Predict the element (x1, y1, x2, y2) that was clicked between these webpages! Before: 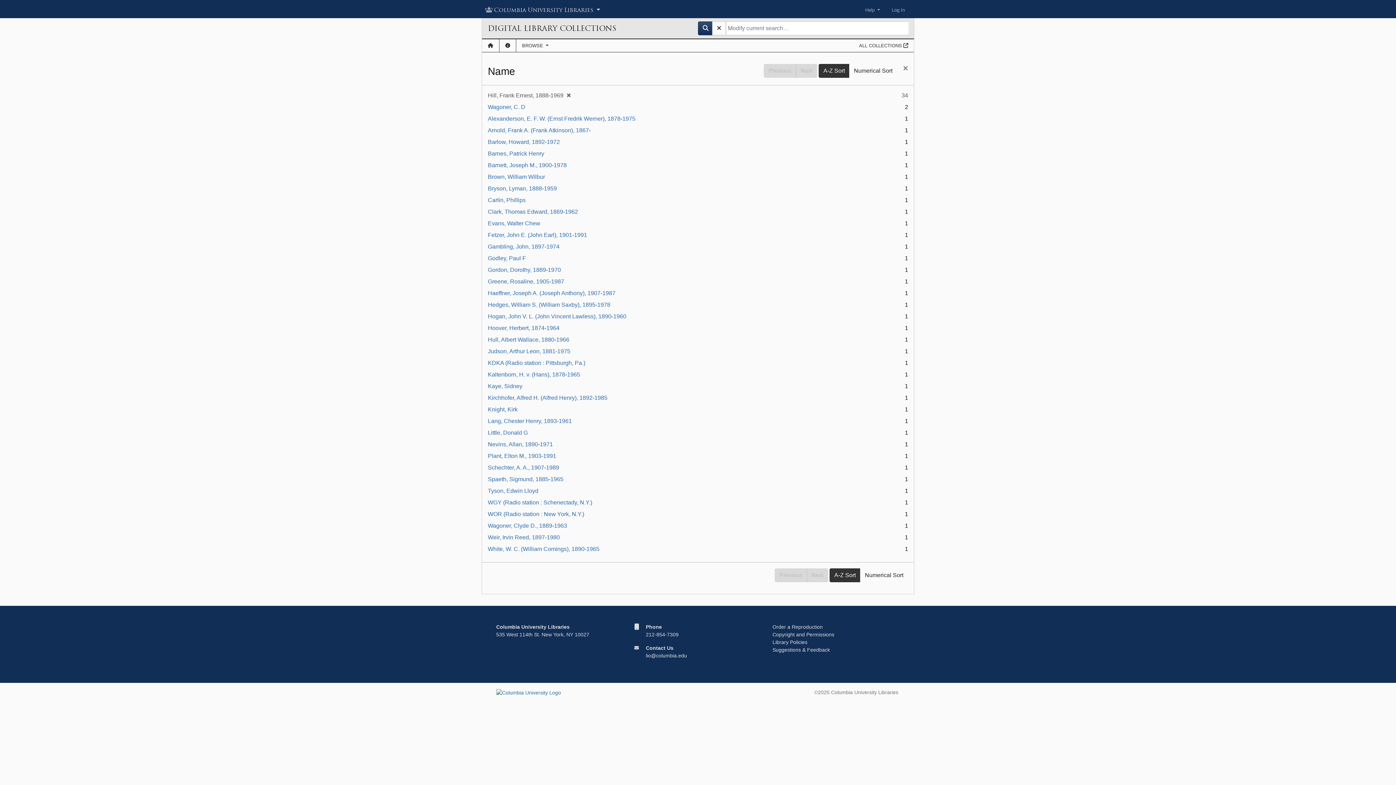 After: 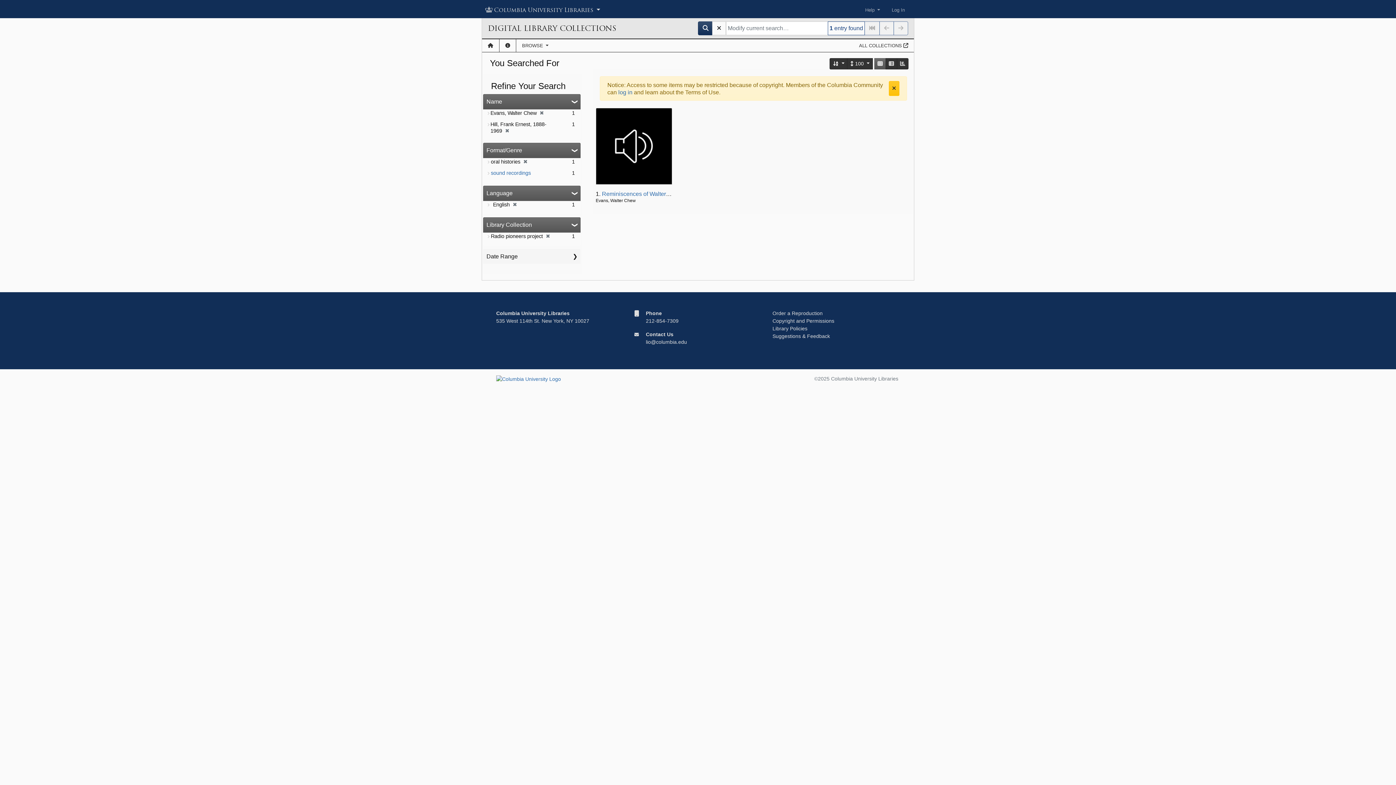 Action: label: Evans, Walter Chew bbox: (488, 220, 540, 226)